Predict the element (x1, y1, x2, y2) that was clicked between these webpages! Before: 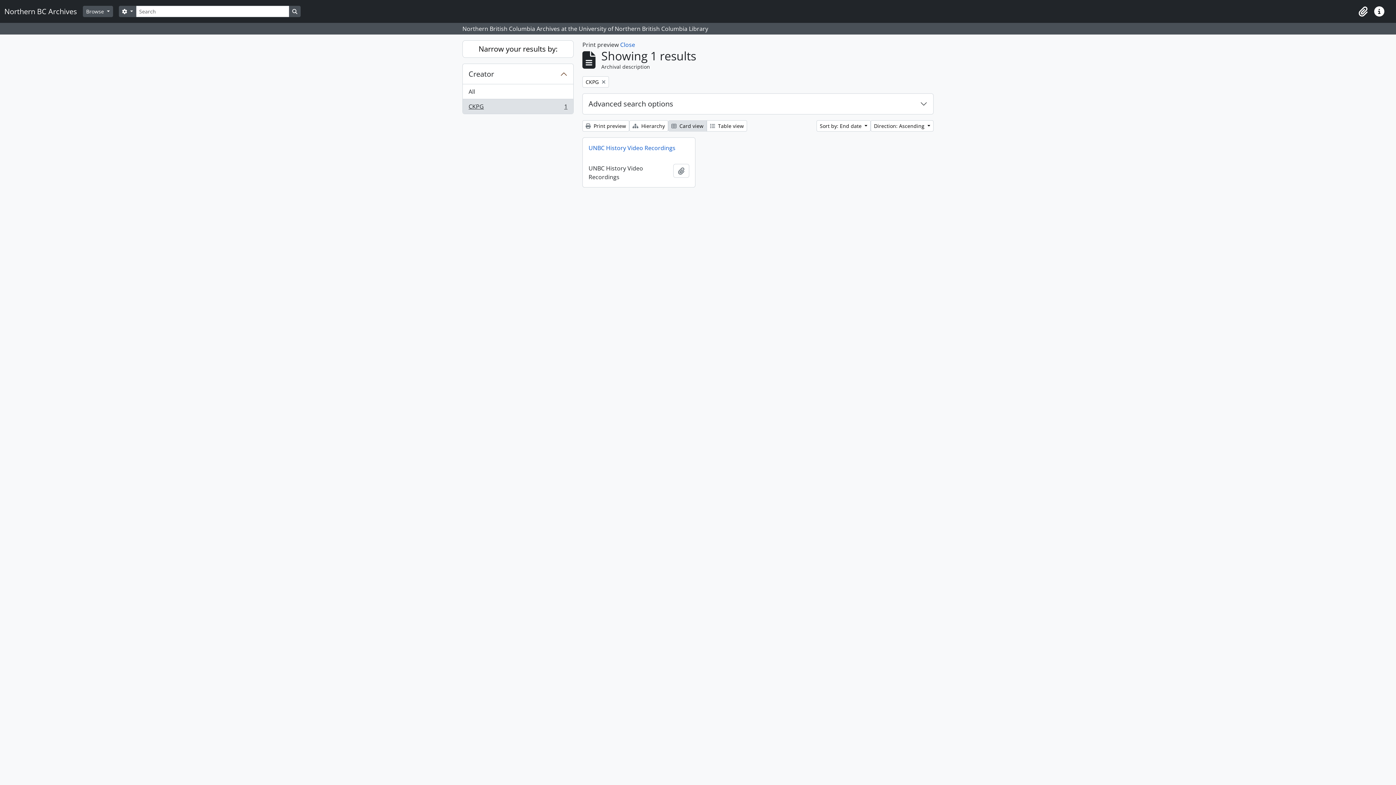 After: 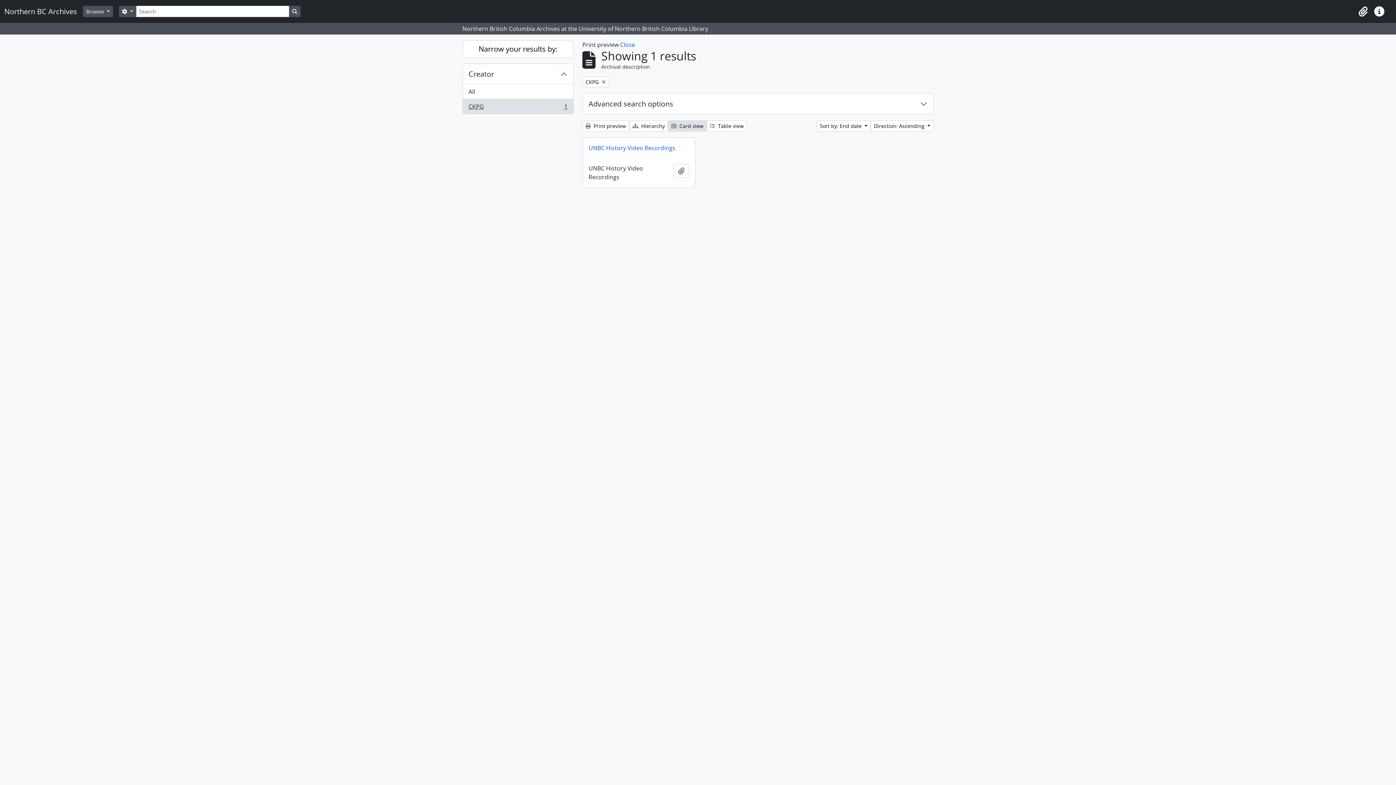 Action: label:  Print preview bbox: (582, 120, 629, 131)